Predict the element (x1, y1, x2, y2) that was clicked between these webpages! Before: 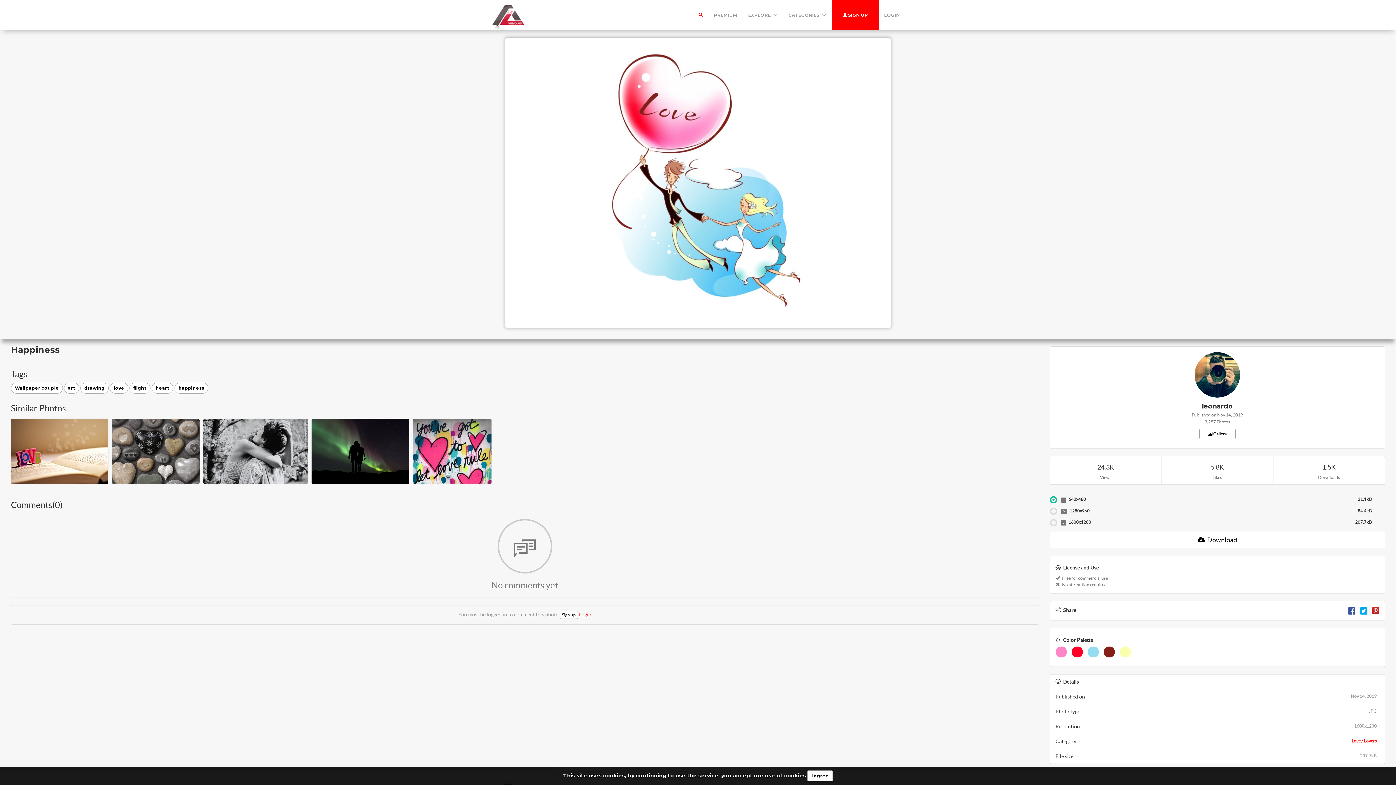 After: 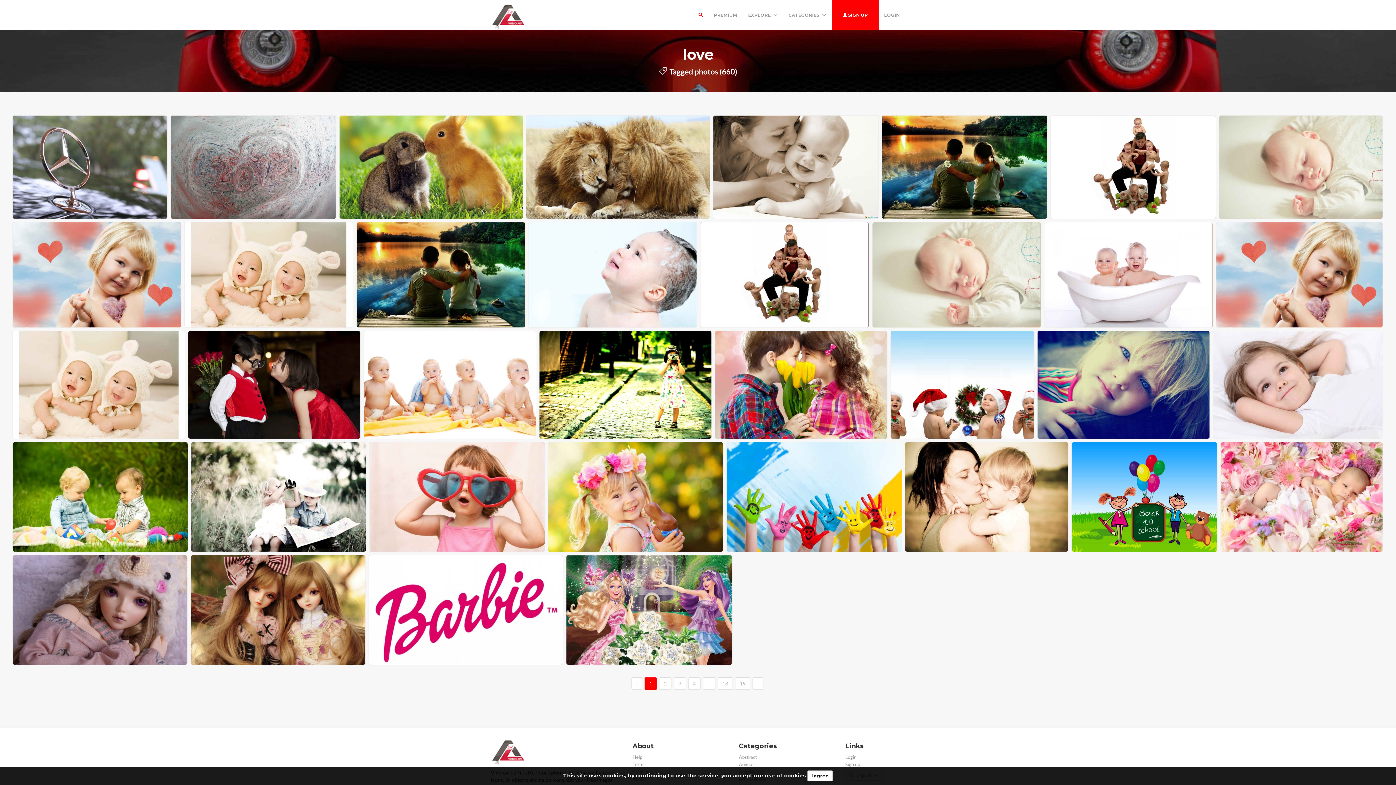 Action: label: love bbox: (109, 382, 128, 393)